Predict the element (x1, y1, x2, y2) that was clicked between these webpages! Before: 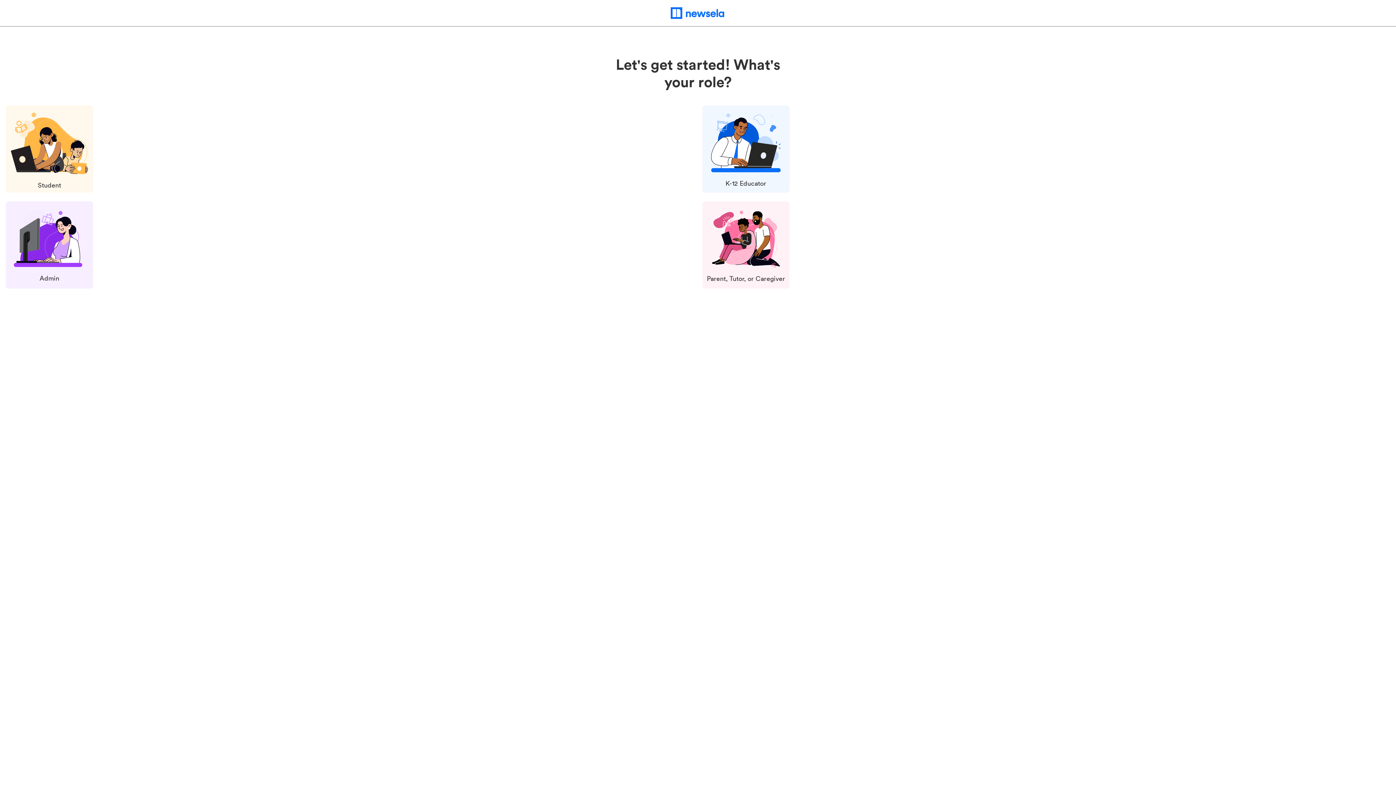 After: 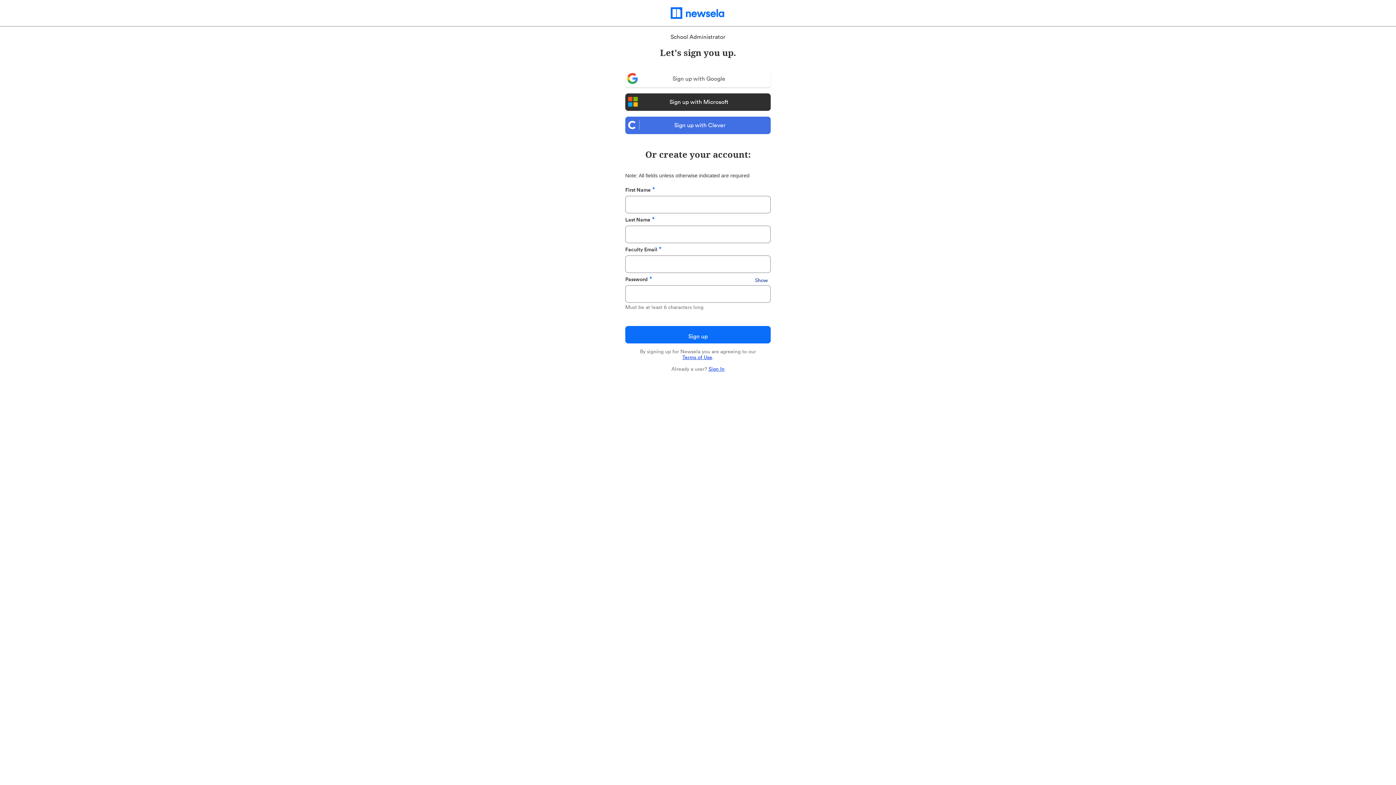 Action: bbox: (7, 209, 91, 284) label: Select Admin Role